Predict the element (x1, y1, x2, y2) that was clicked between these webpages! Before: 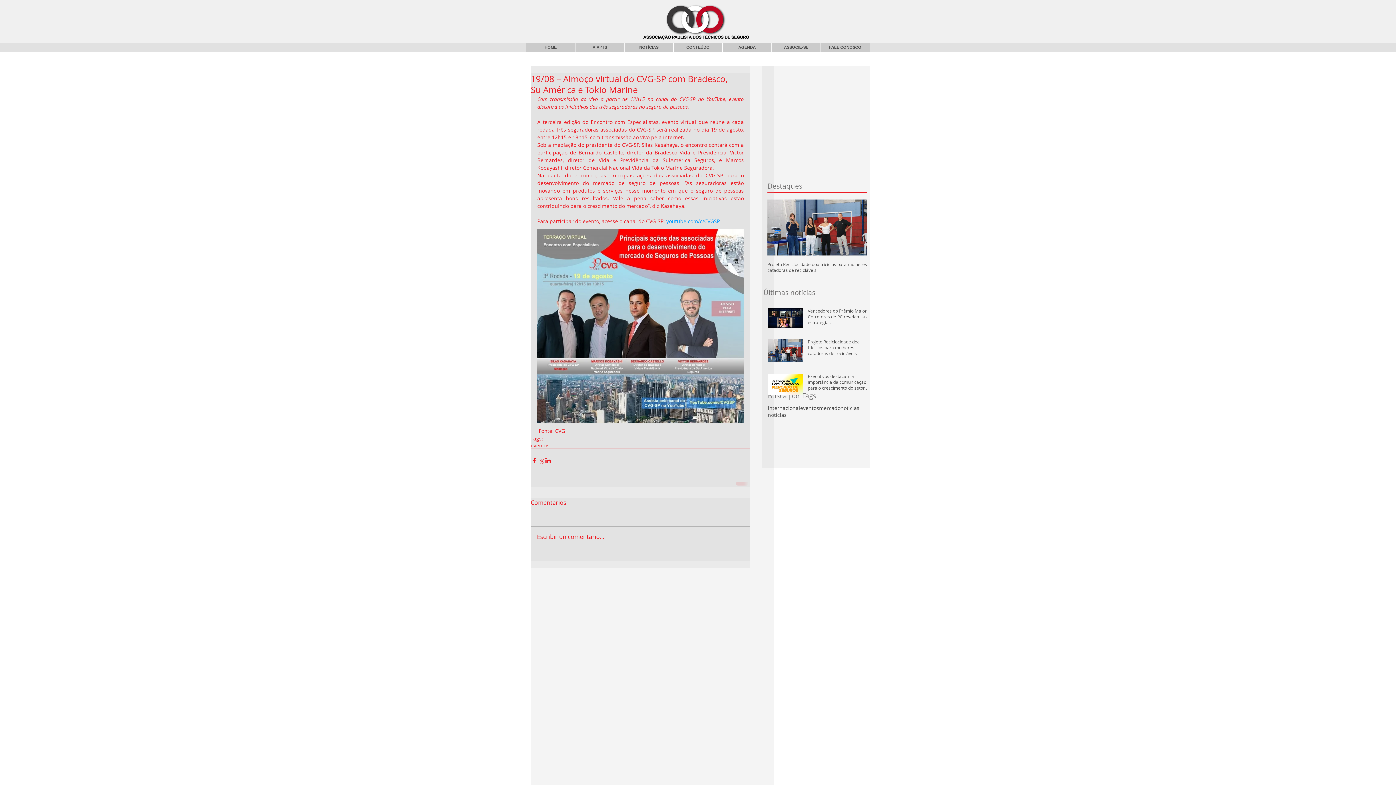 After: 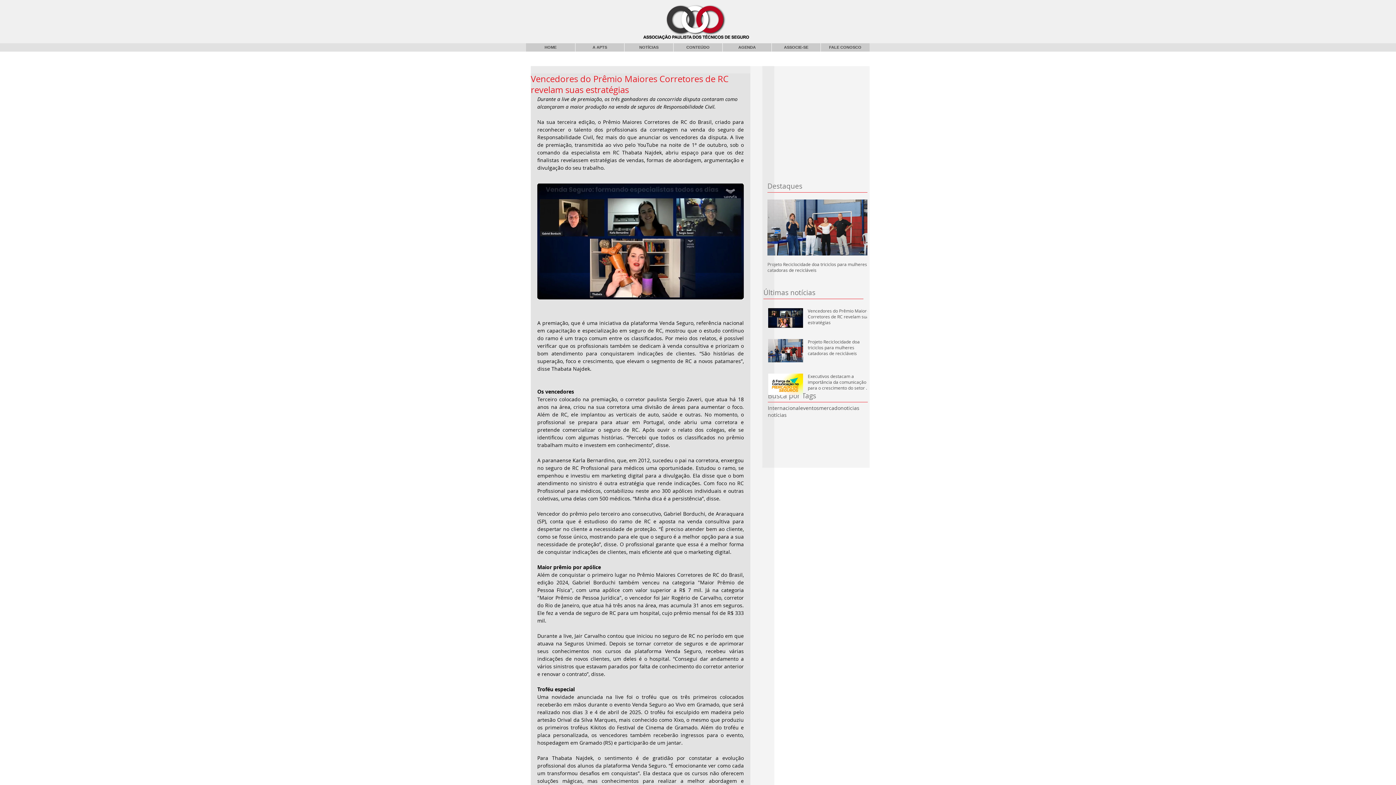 Action: bbox: (808, 308, 871, 328) label: Vencedores do Prêmio Maiores Corretores de RC revelam suas estratégias